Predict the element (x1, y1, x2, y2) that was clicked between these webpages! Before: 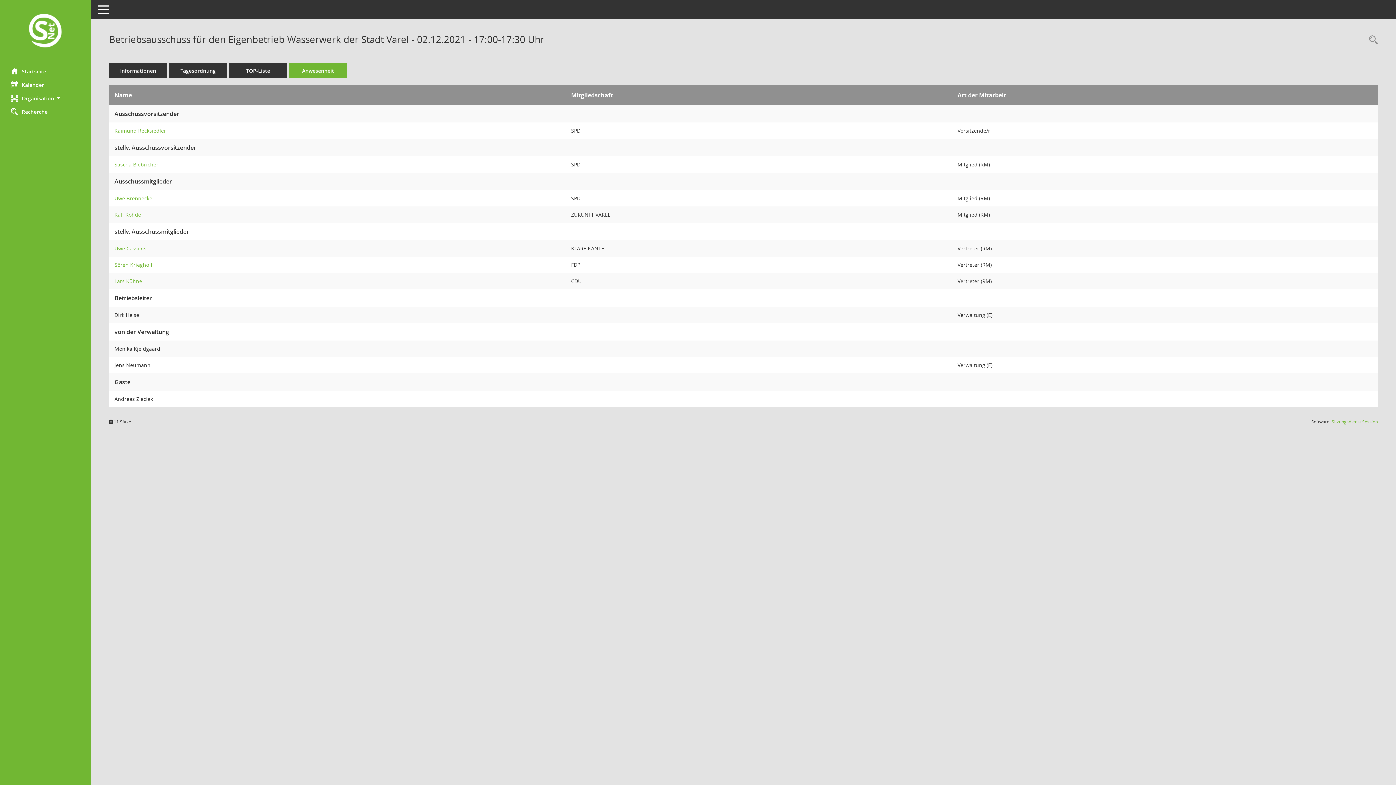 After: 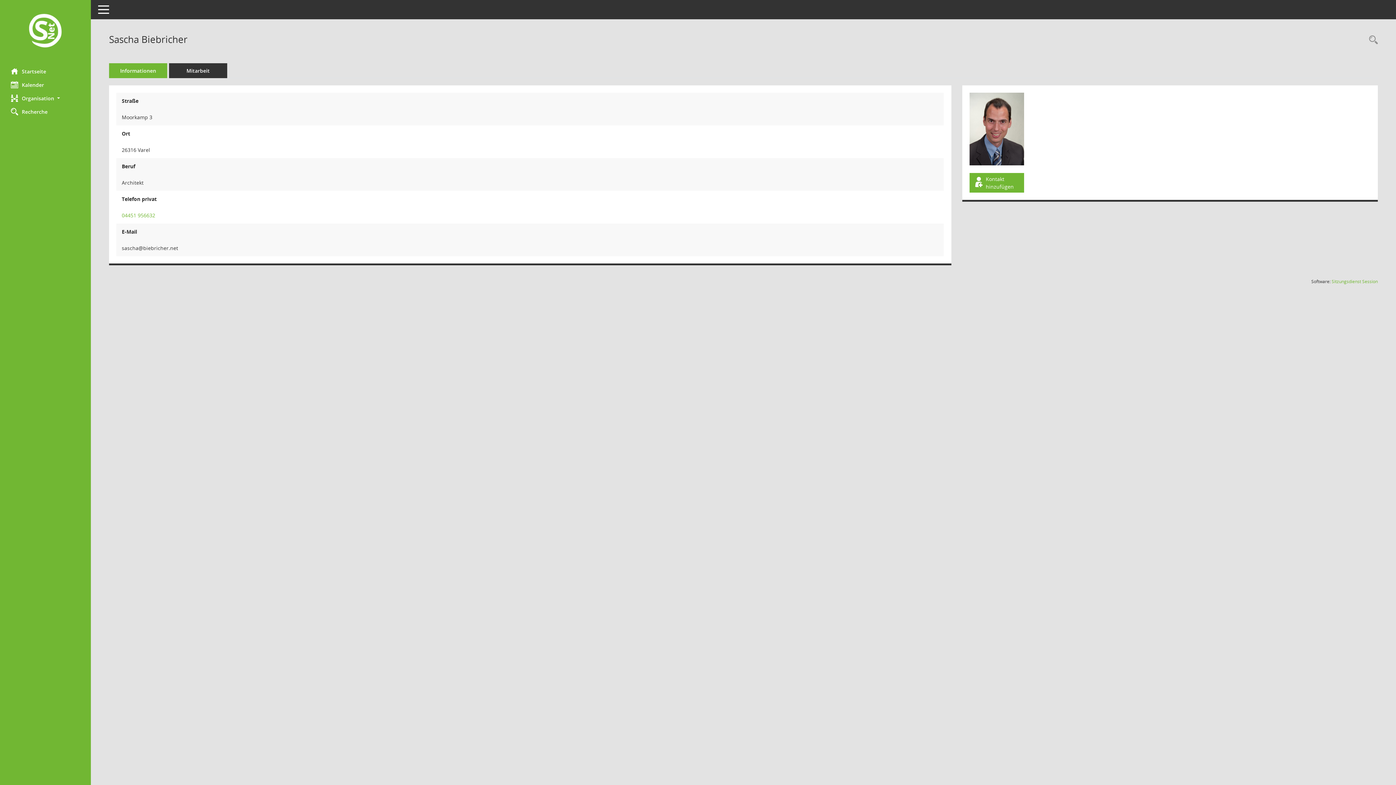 Action: bbox: (114, 161, 158, 168) label: Details anzeigen: Sascha Biebricher